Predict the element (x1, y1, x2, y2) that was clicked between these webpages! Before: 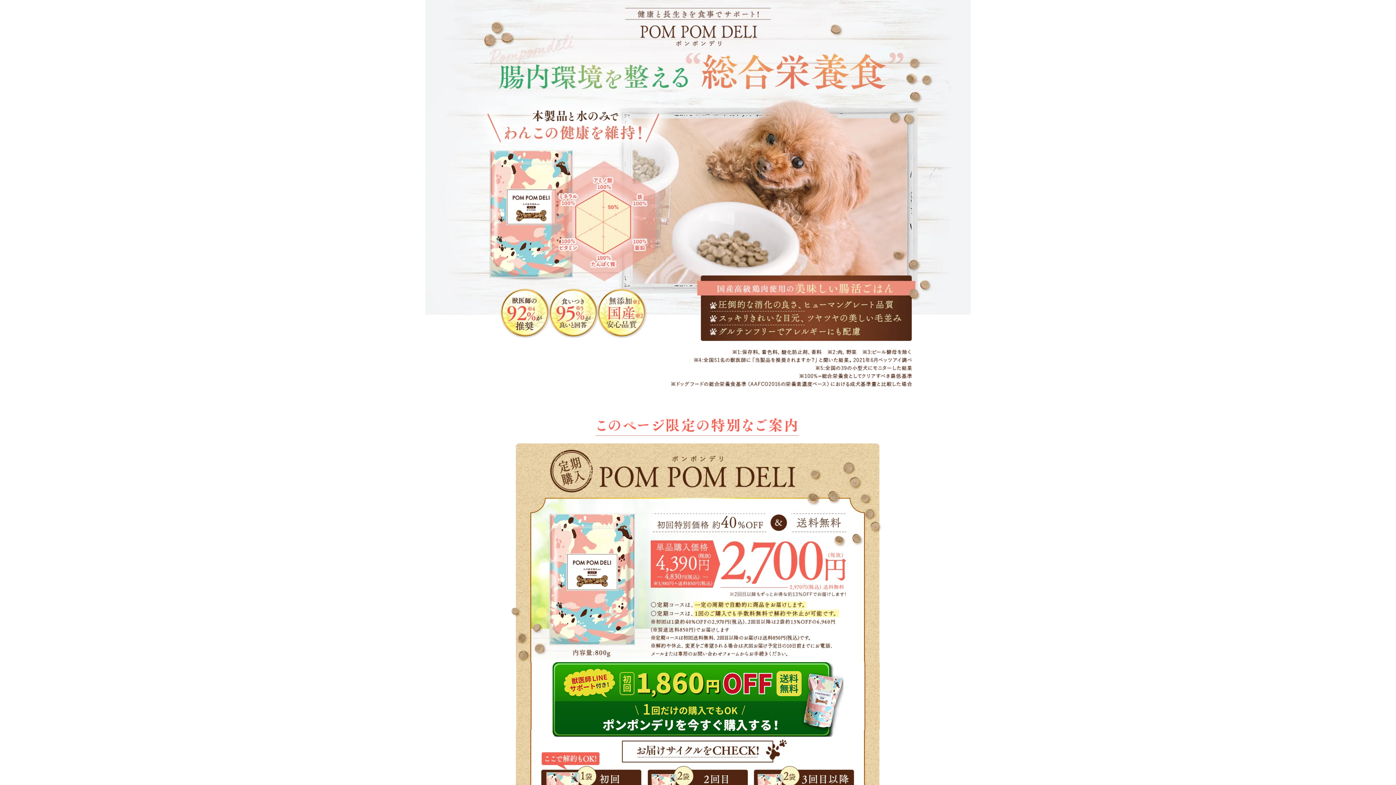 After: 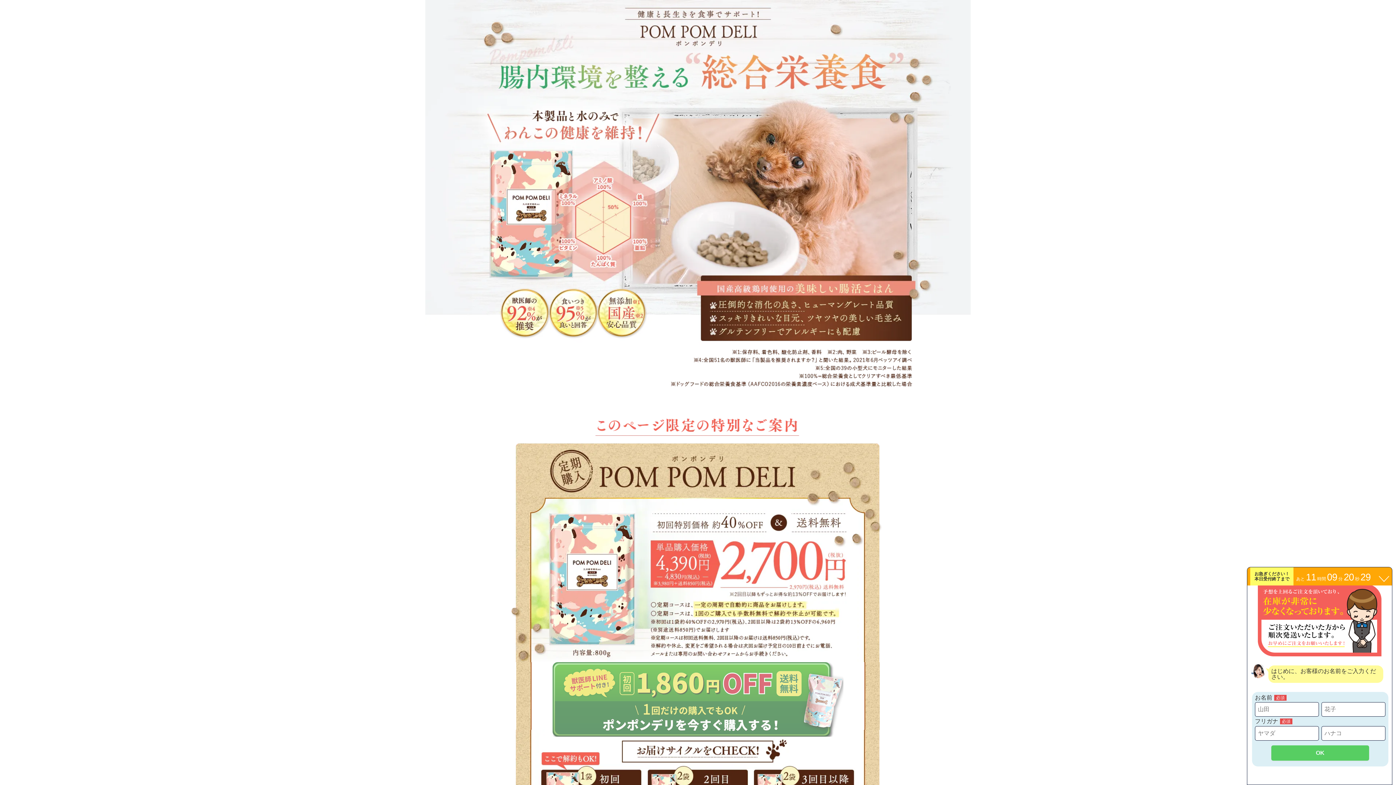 Action: bbox: (0, 662, 1396, 737)